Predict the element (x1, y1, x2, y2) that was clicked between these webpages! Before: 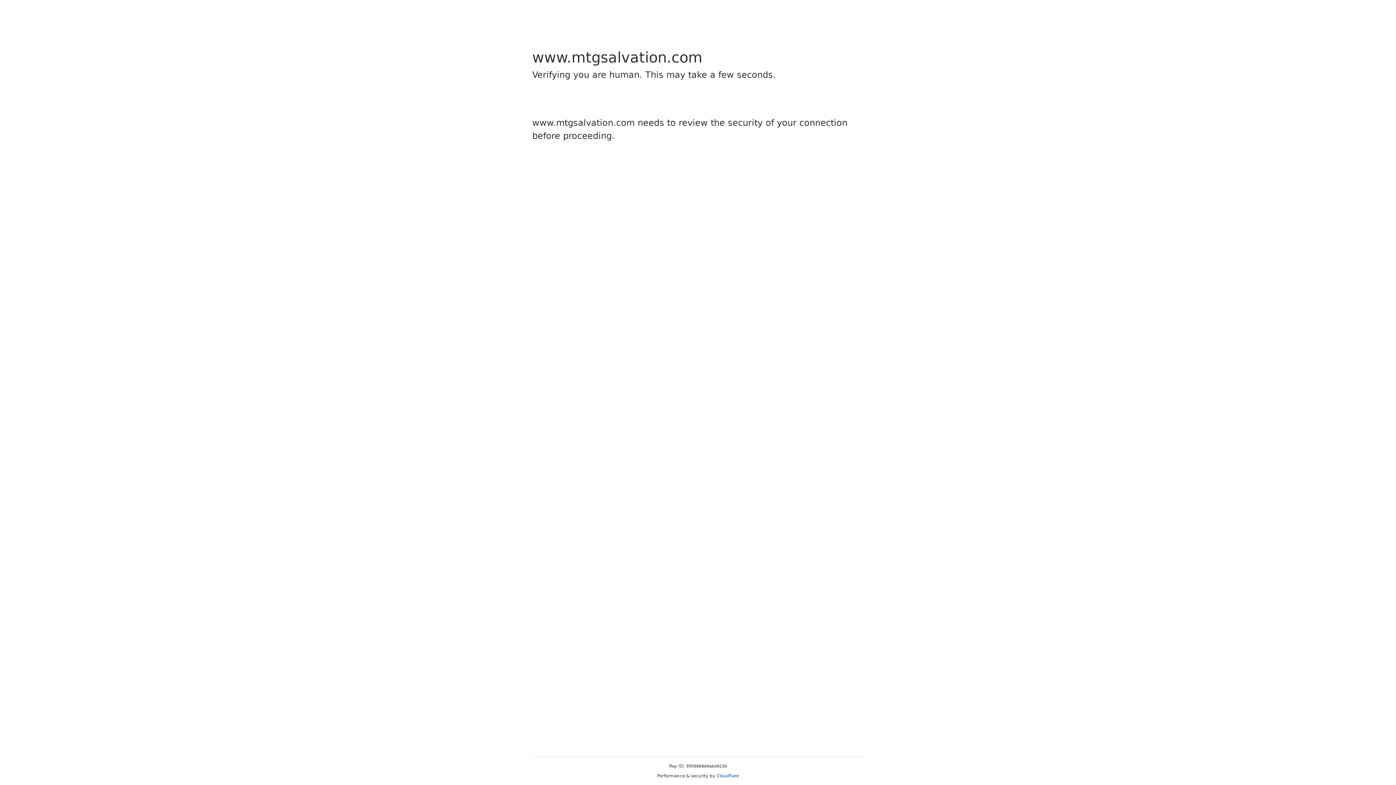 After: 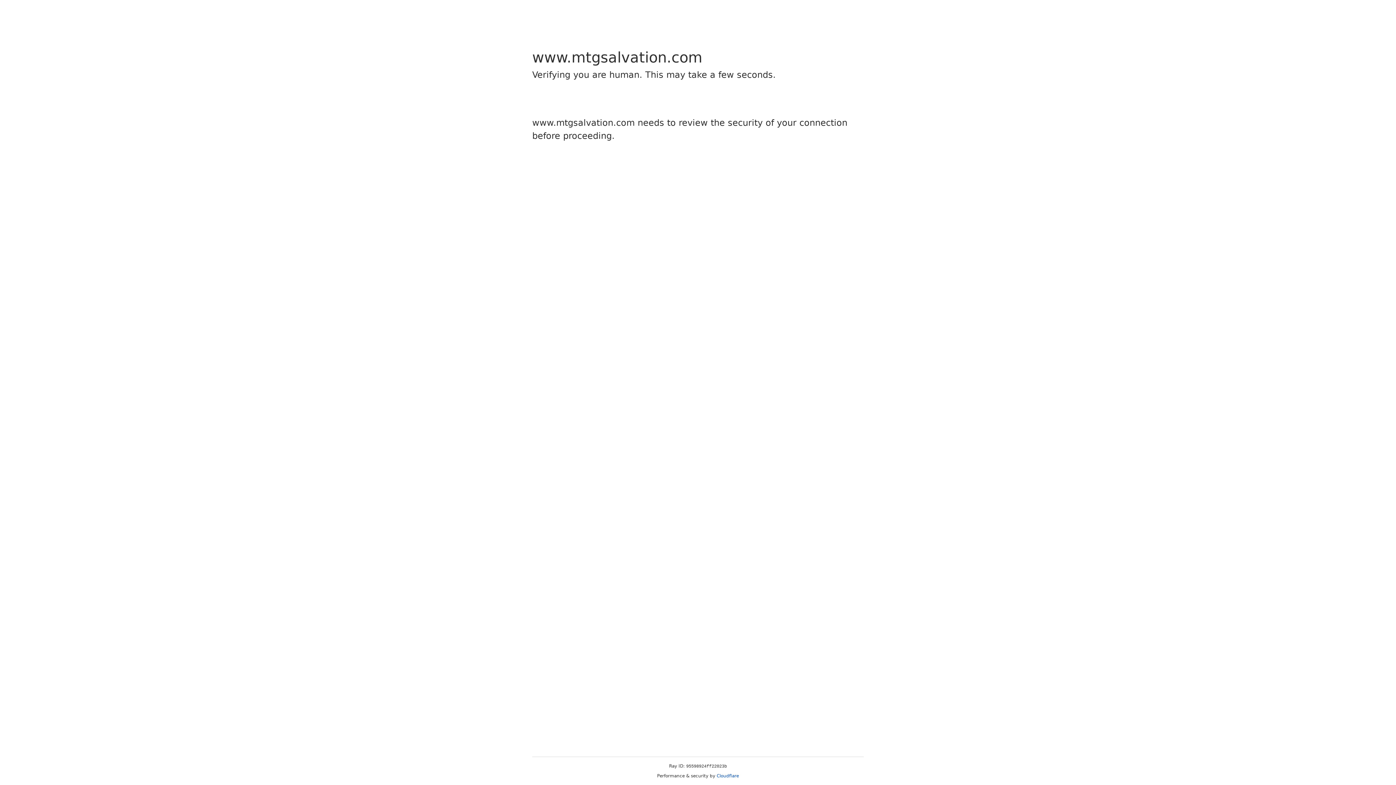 Action: label: Cloudflare bbox: (716, 773, 739, 778)